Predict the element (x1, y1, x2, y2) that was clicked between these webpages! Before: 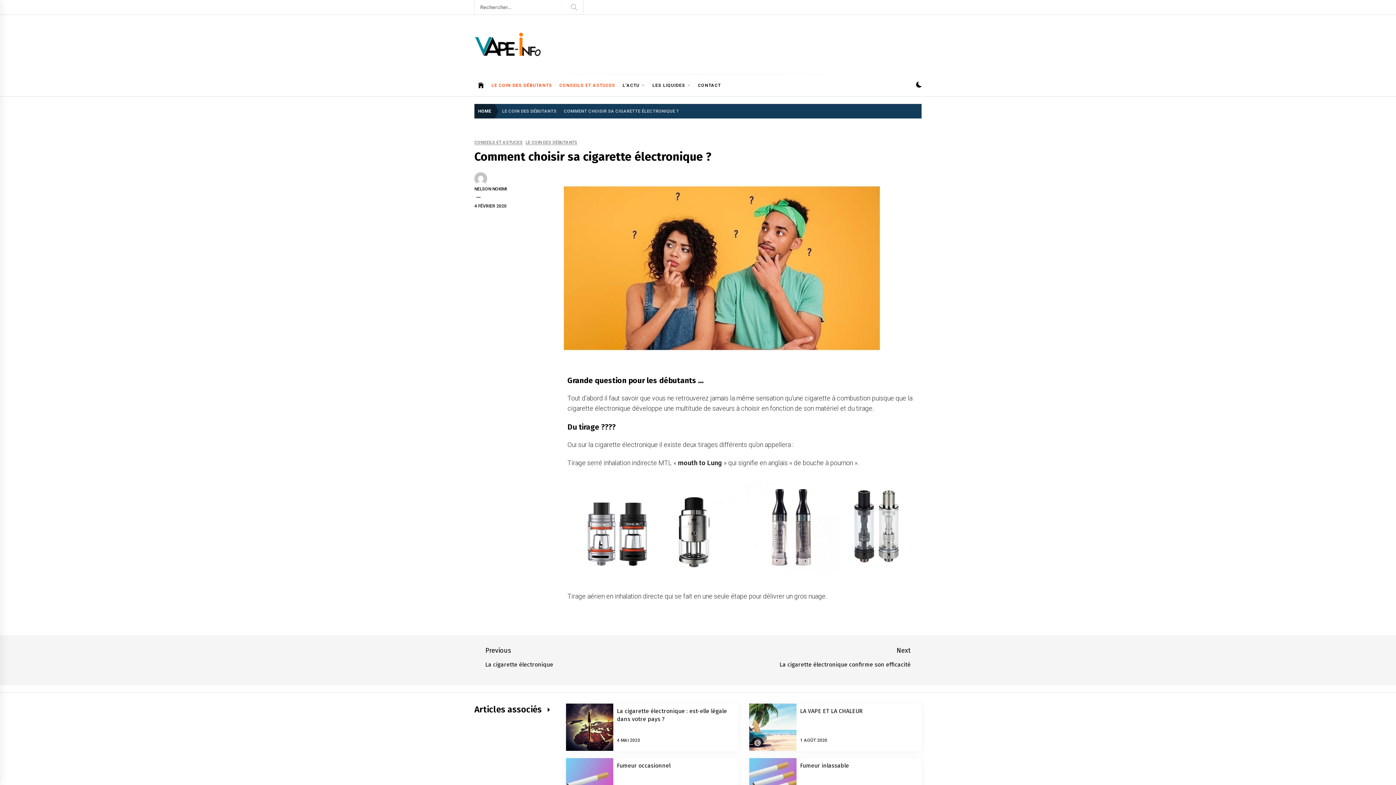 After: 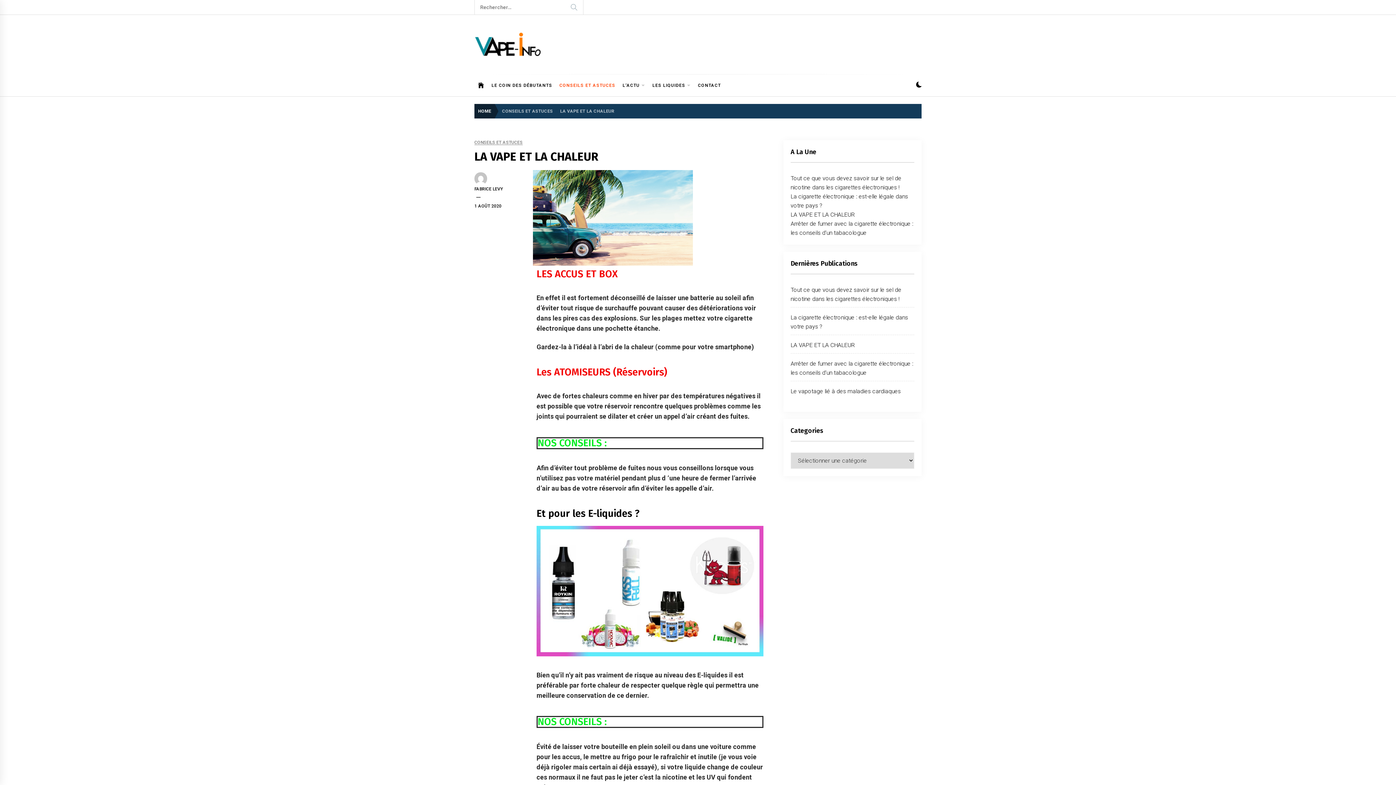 Action: bbox: (800, 707, 862, 714) label: LA VAPE ET LA CHALEUR